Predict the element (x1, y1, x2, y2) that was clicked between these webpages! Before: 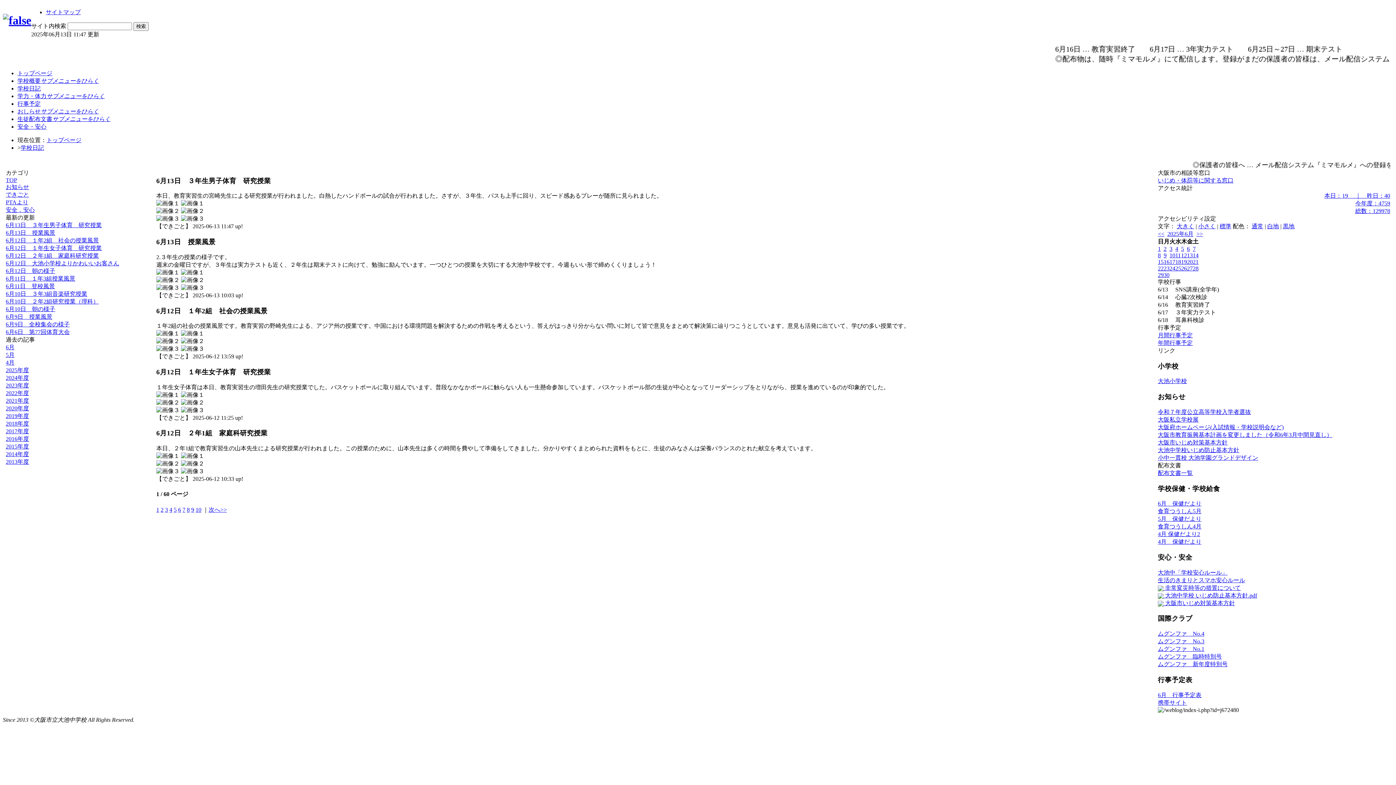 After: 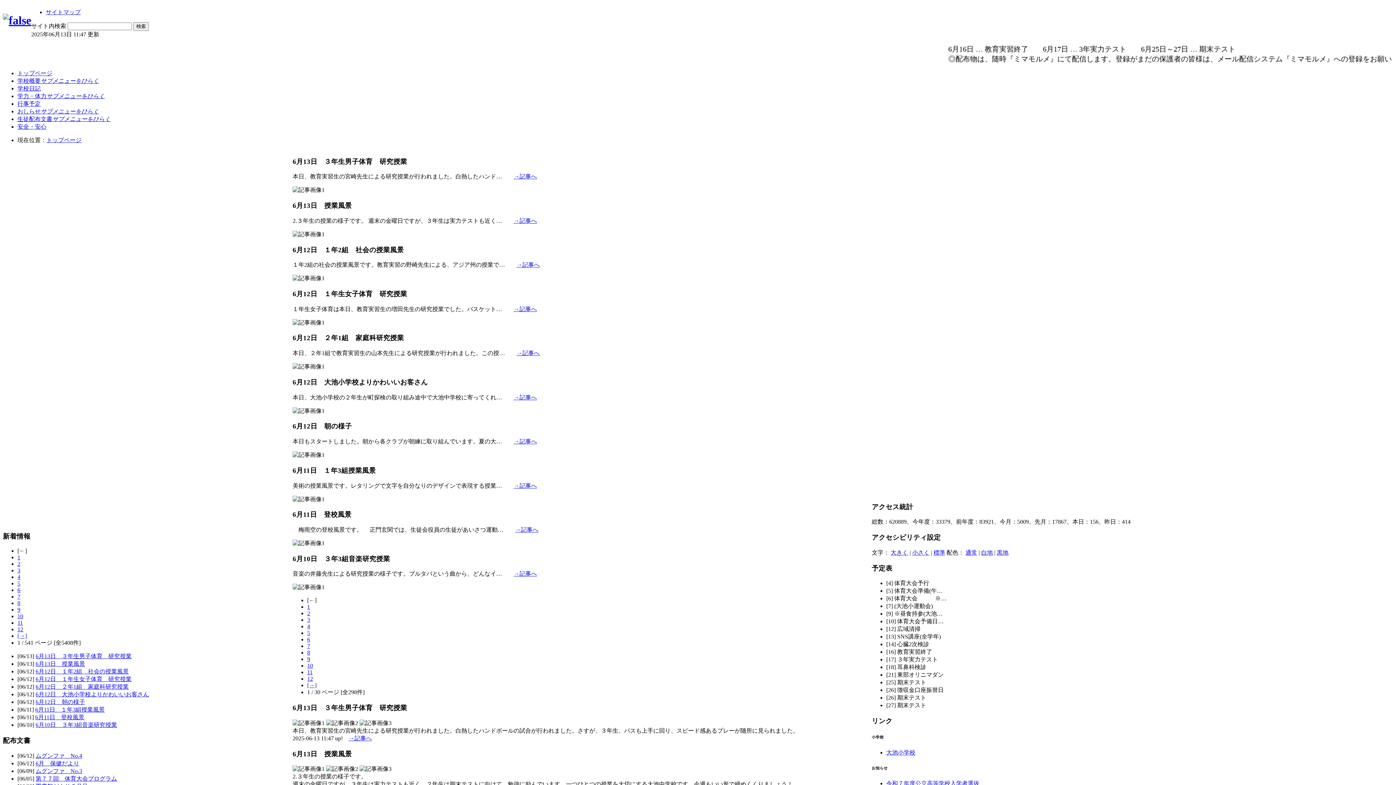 Action: bbox: (2, 13, 31, 27)